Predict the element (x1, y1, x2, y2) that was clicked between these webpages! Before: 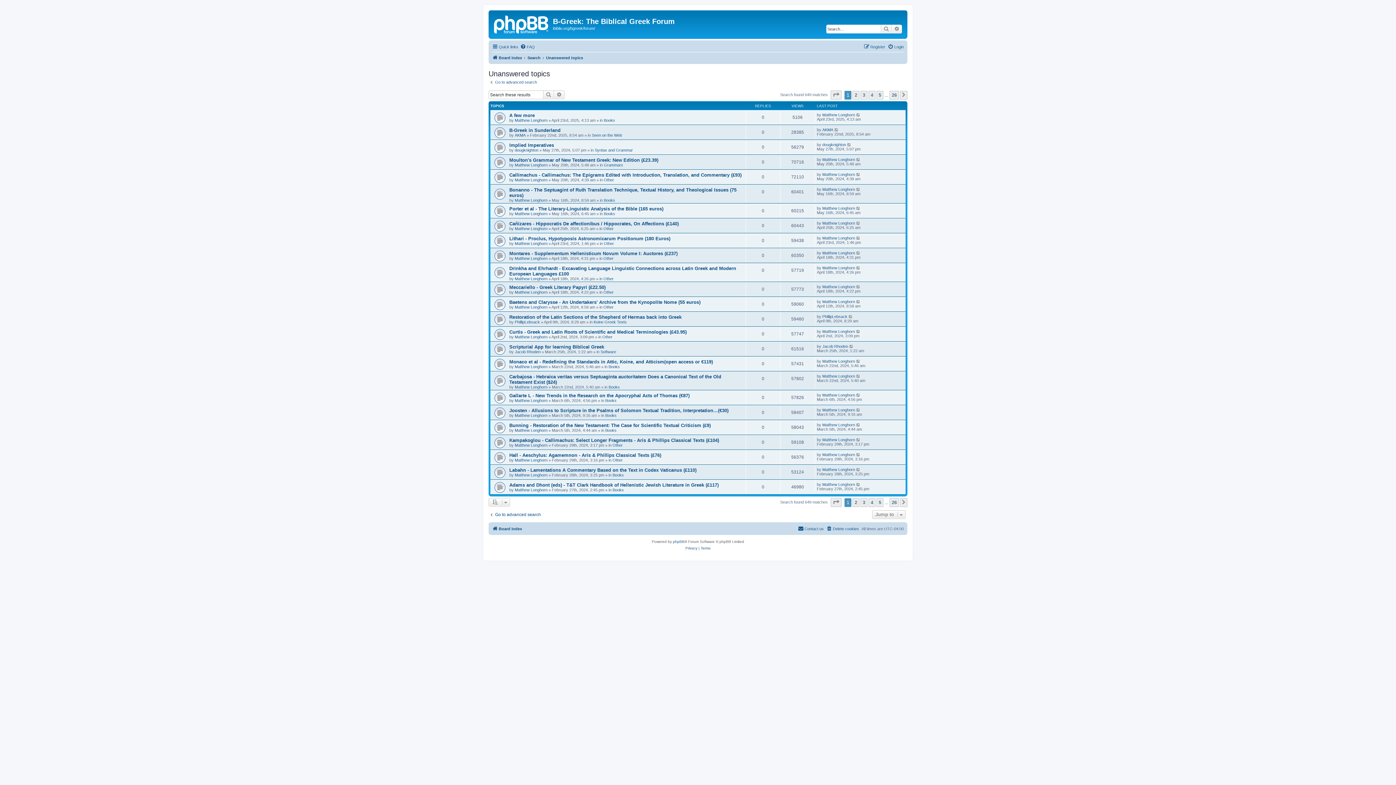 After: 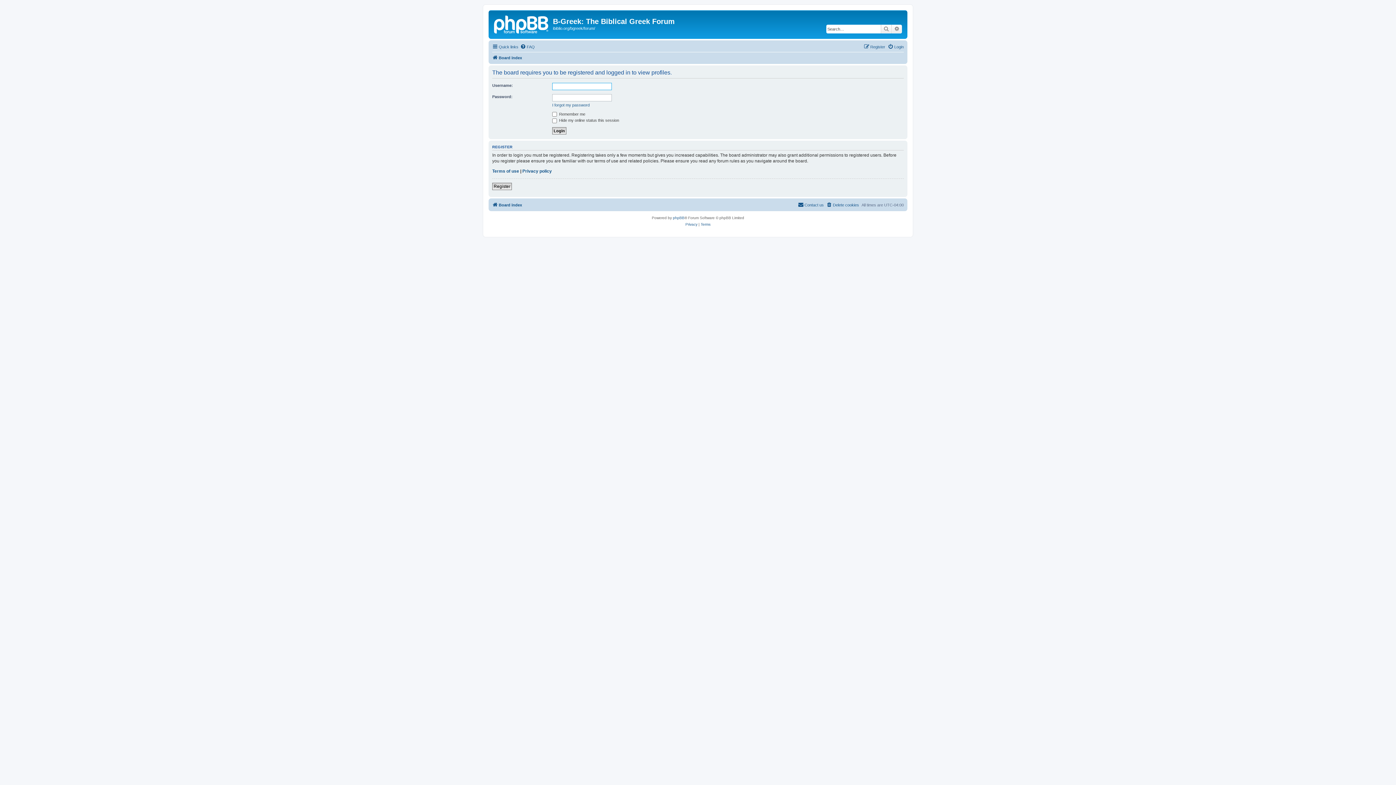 Action: label: dougknighton bbox: (514, 148, 538, 152)